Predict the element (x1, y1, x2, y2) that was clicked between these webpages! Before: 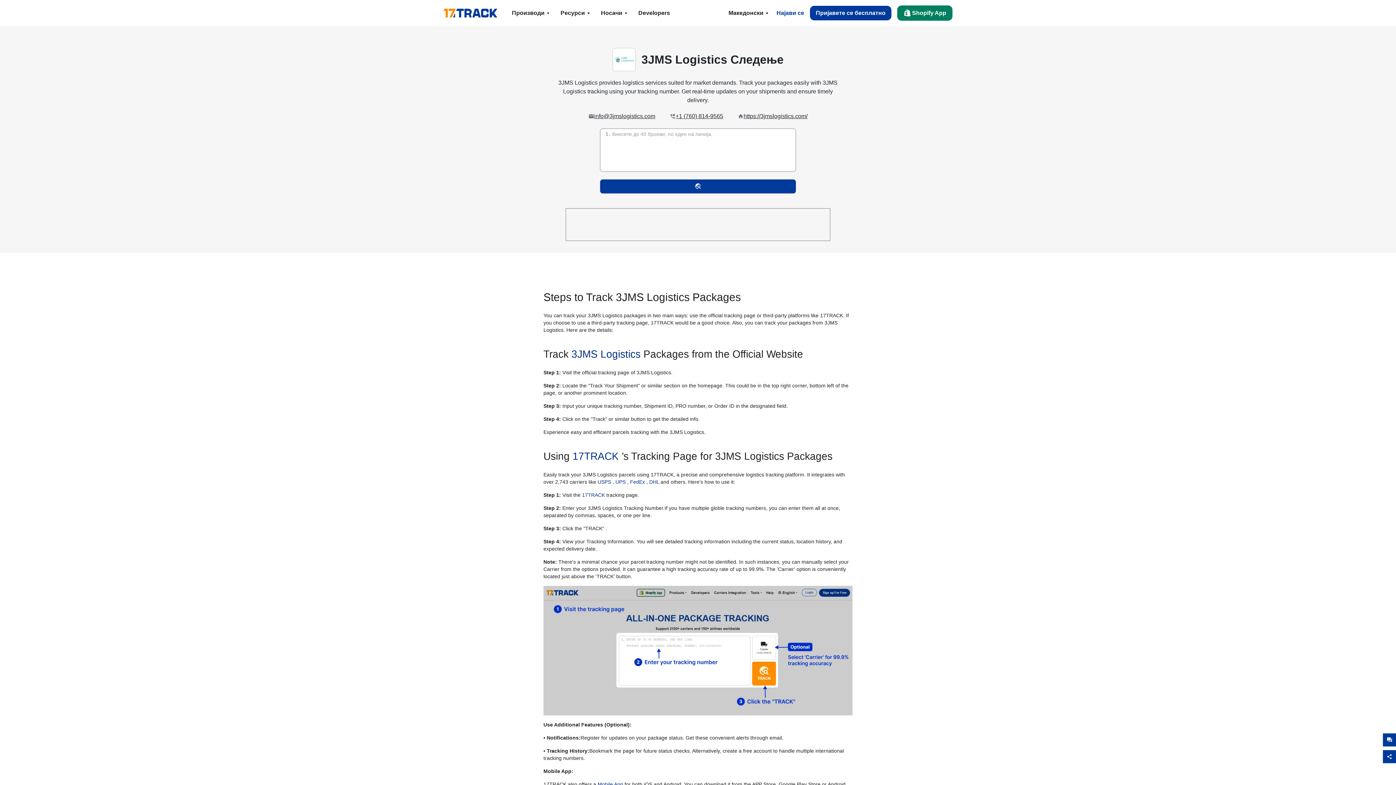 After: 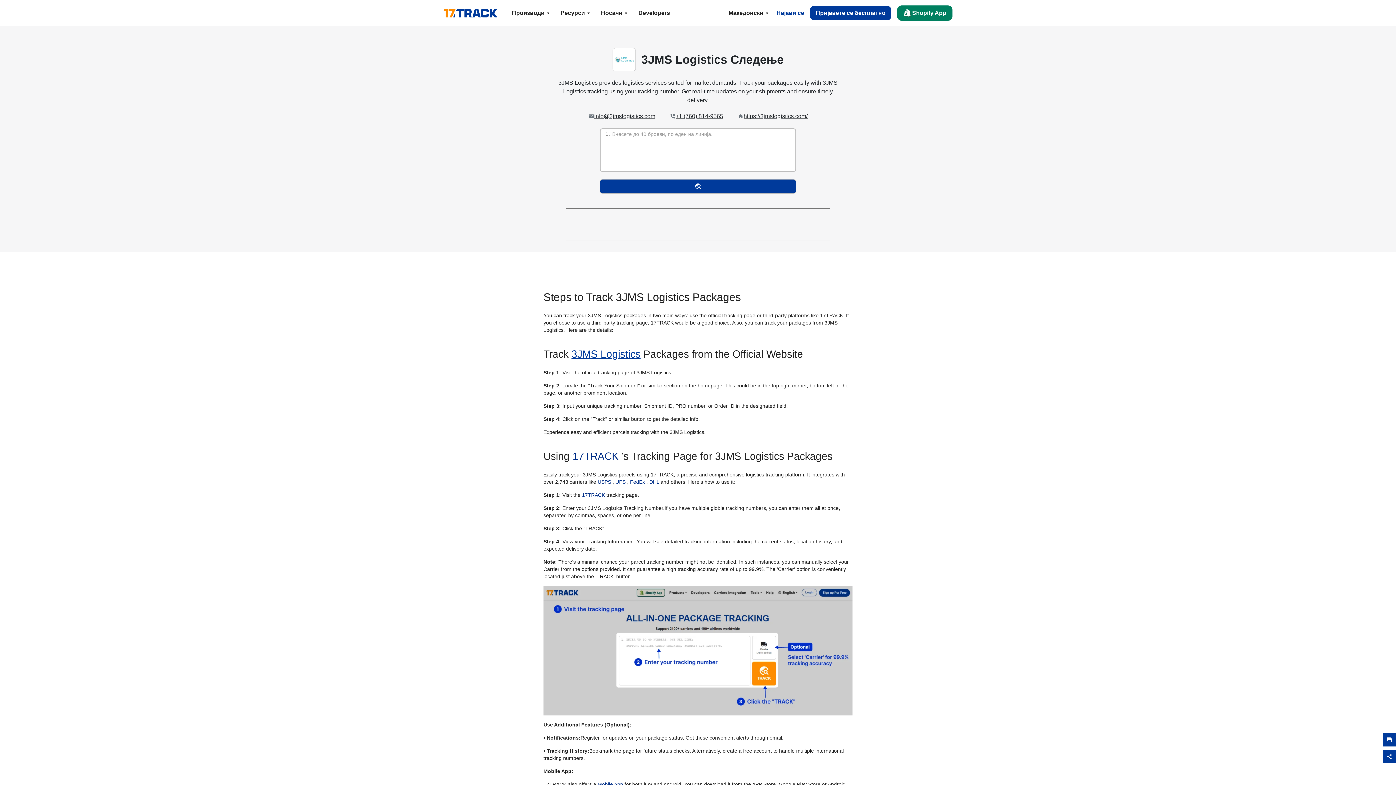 Action: bbox: (571, 348, 640, 360) label: 3JMS Logistics